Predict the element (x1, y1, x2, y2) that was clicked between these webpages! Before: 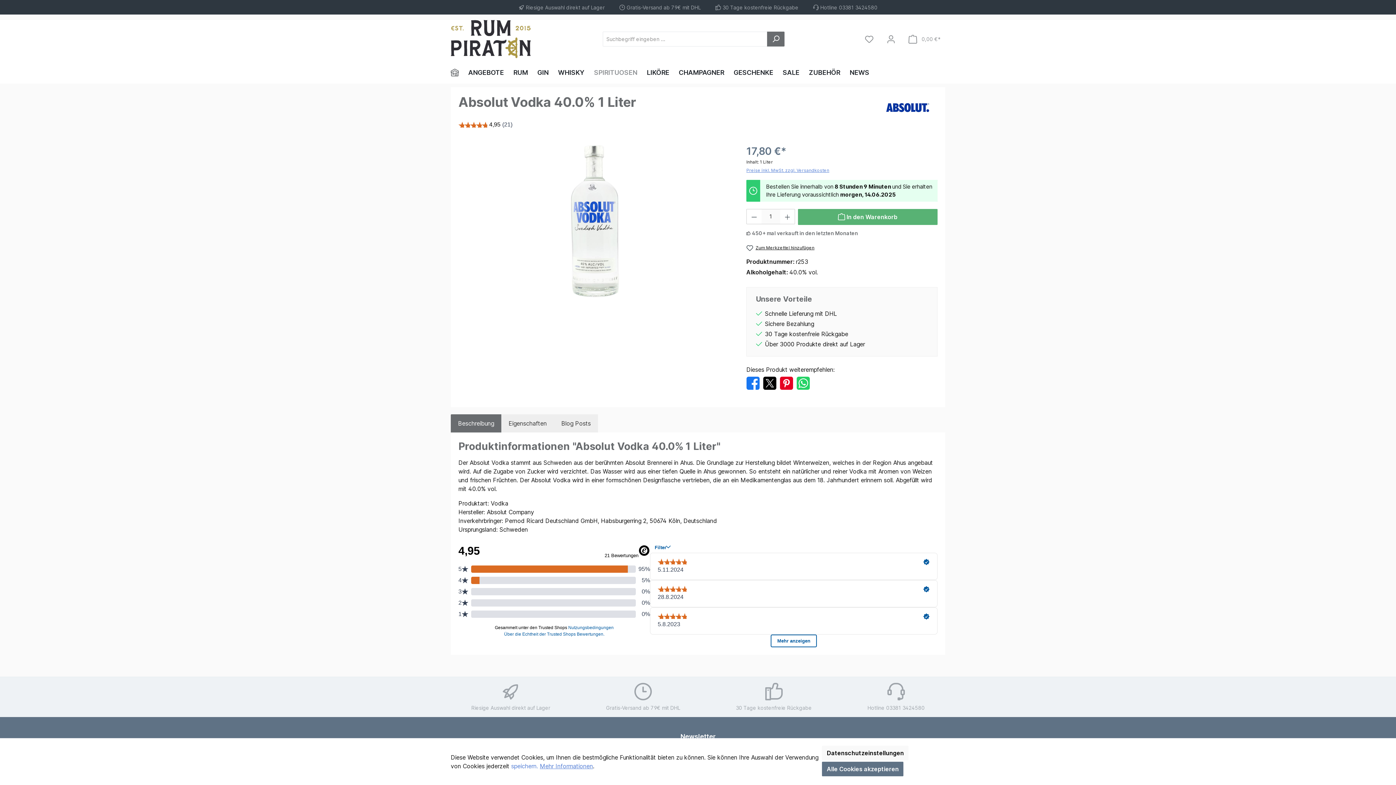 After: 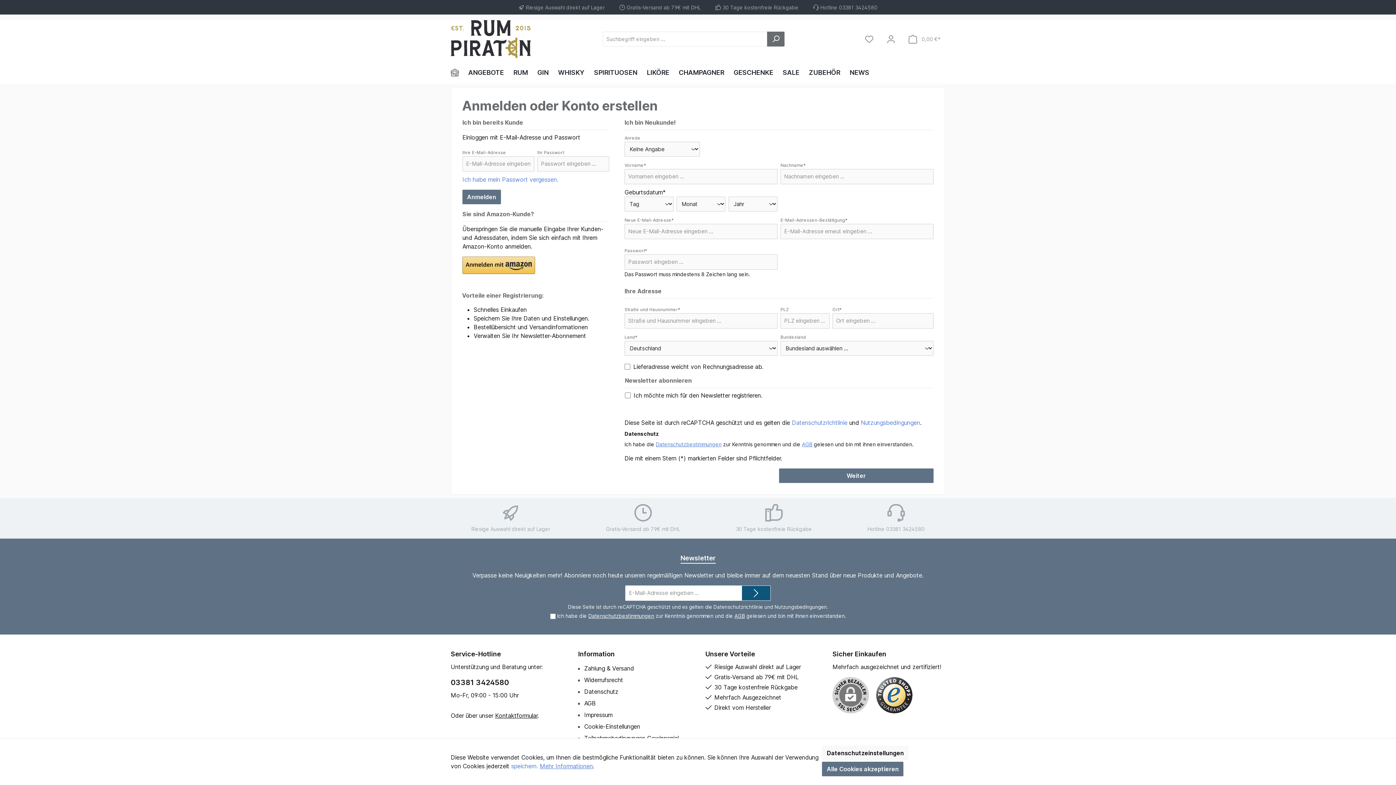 Action: bbox: (746, 244, 814, 251) label: Zum Merkzettel hinzufügen